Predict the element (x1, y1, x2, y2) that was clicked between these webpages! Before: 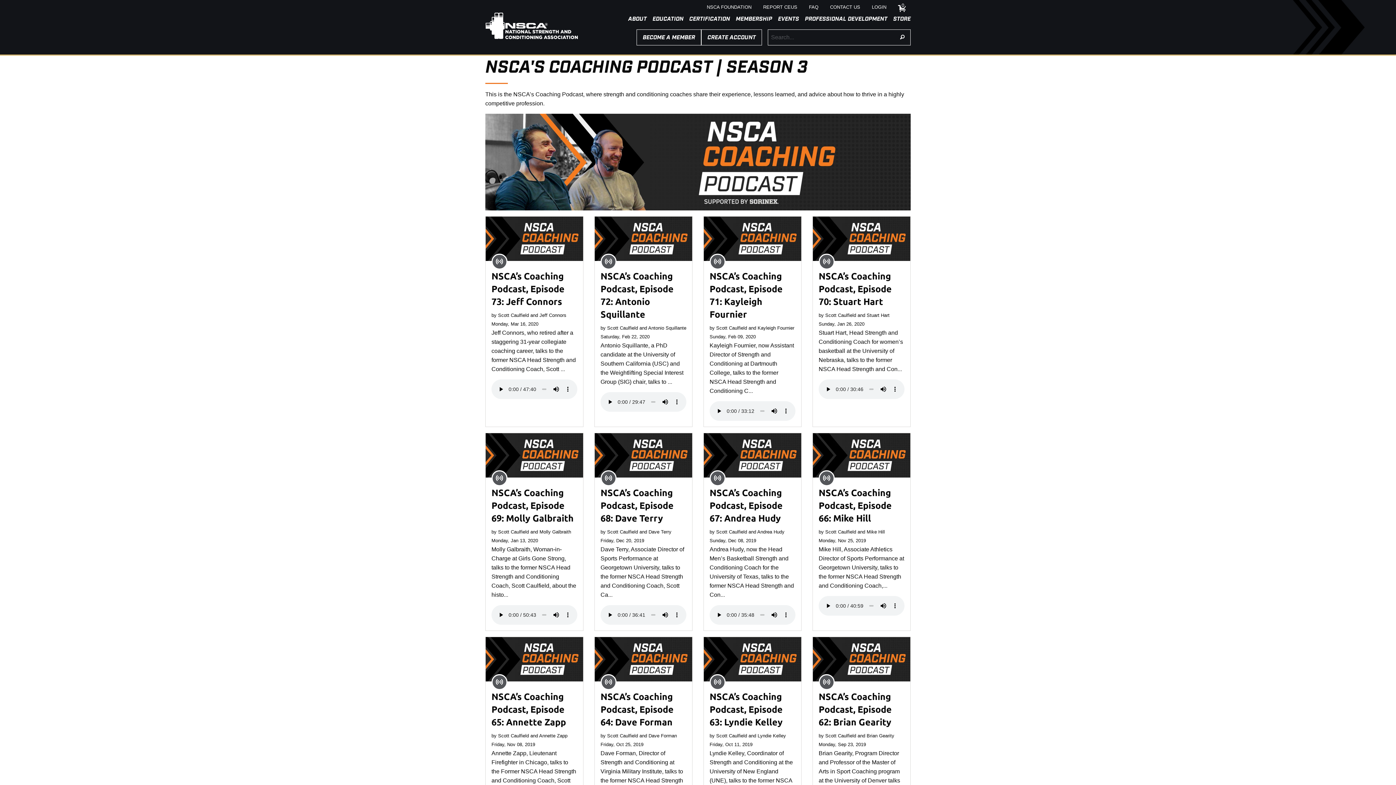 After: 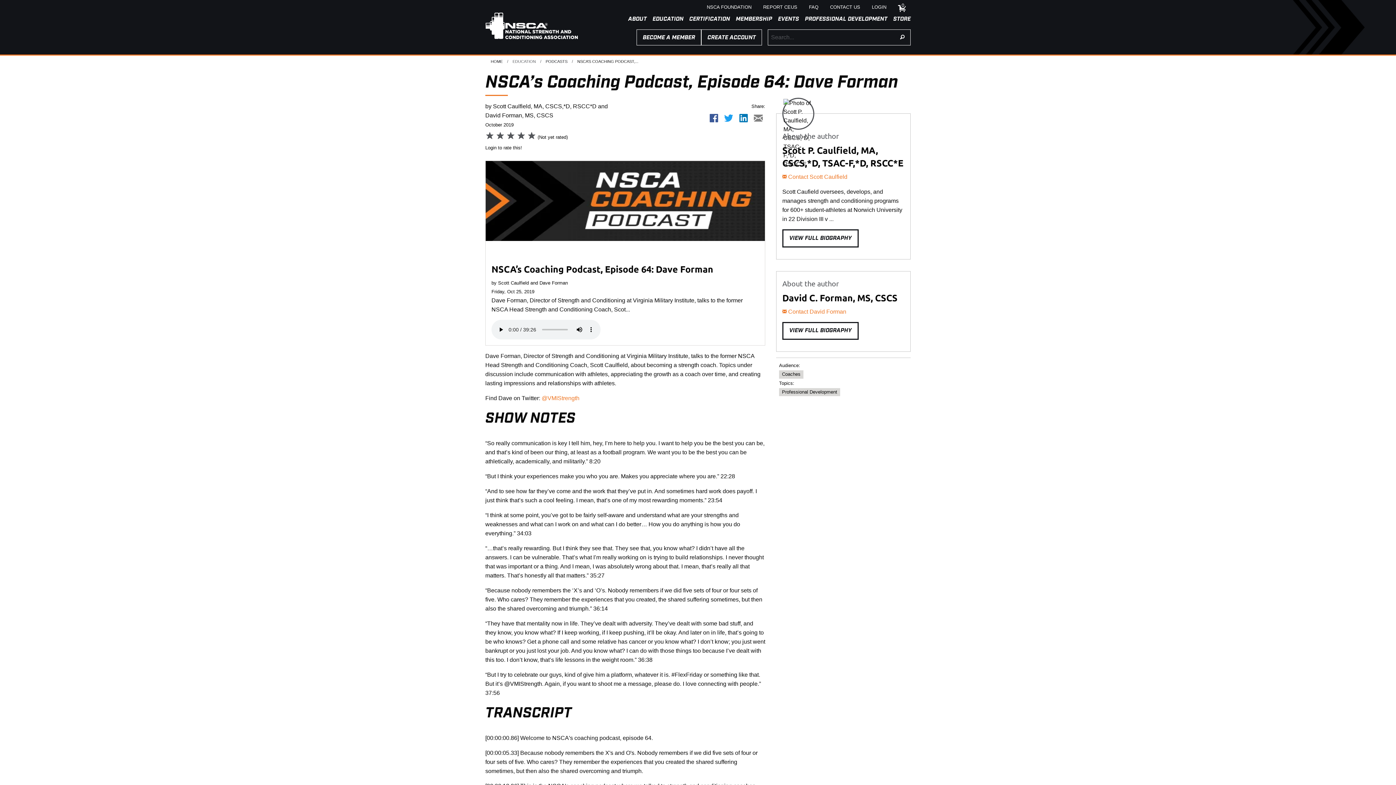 Action: bbox: (594, 637, 692, 835) label: NSCA’s Coaching Podcast, Episode 64: Dave Forman
by Scott Caulfield and Dave Forman
Friday, Oct 25, 2019

Dave Forman, Director of Strength and Conditioning at Virginia Military Institute, talks to the former NSCA Head Strength and Conditioning Coach, Scot...